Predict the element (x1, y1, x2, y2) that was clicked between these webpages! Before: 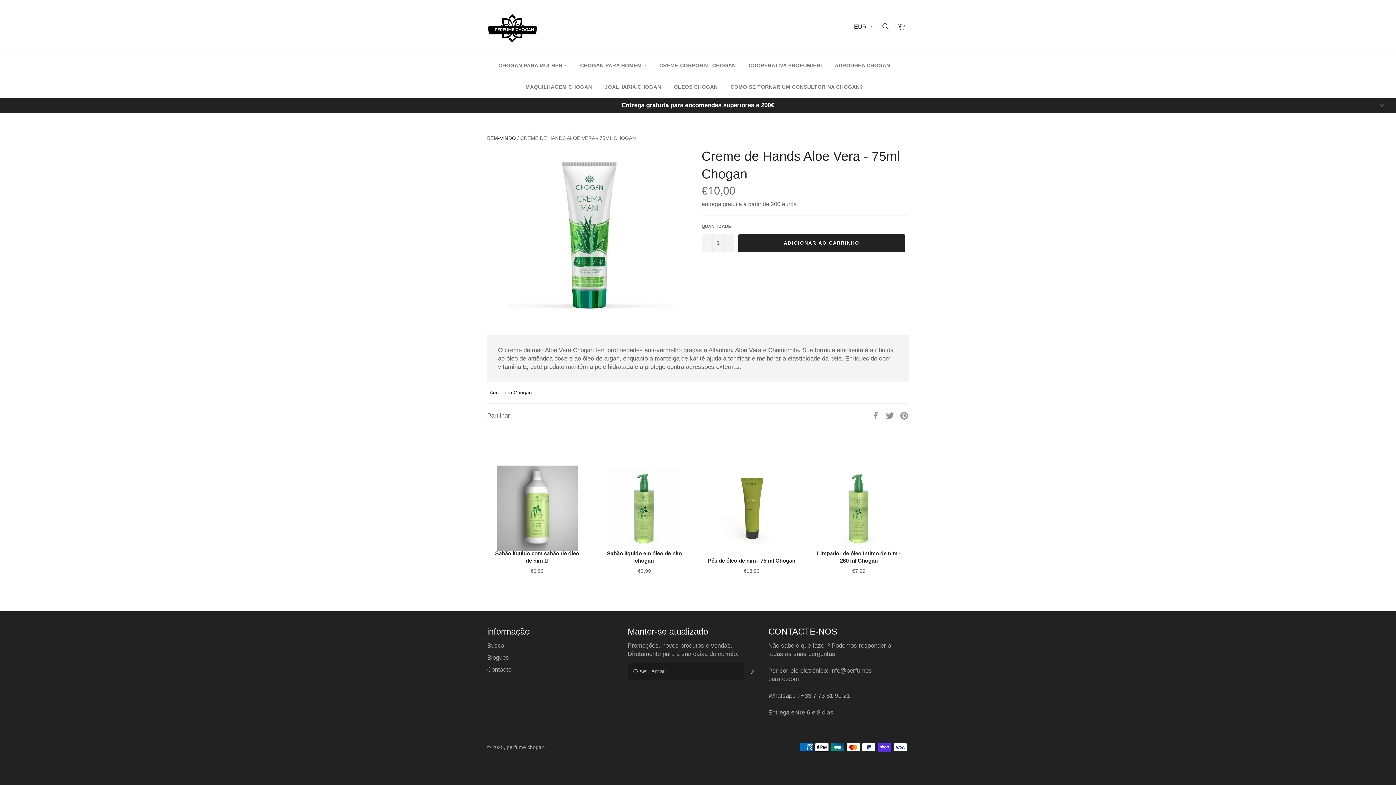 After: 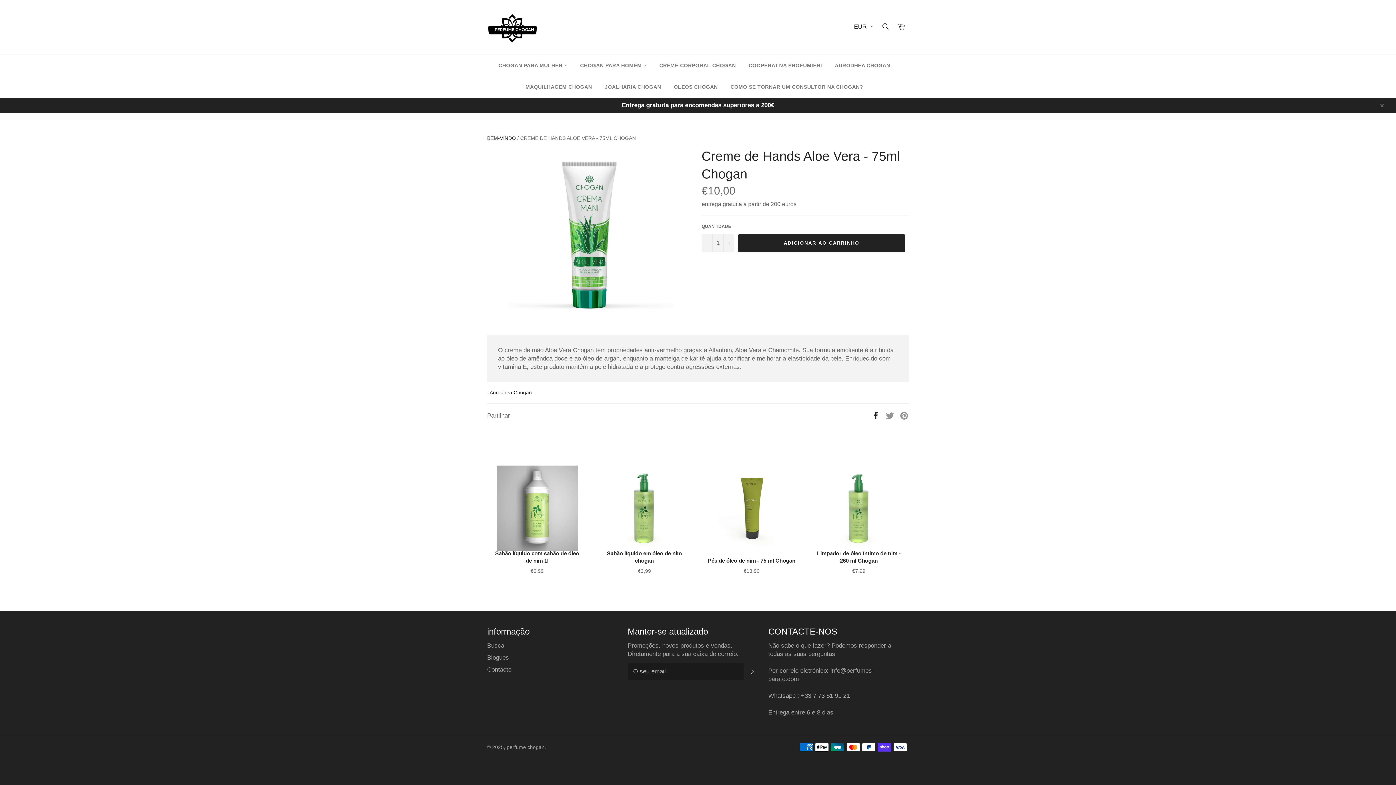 Action: bbox: (871, 411, 882, 418) label:  
Partilhe no Facebook